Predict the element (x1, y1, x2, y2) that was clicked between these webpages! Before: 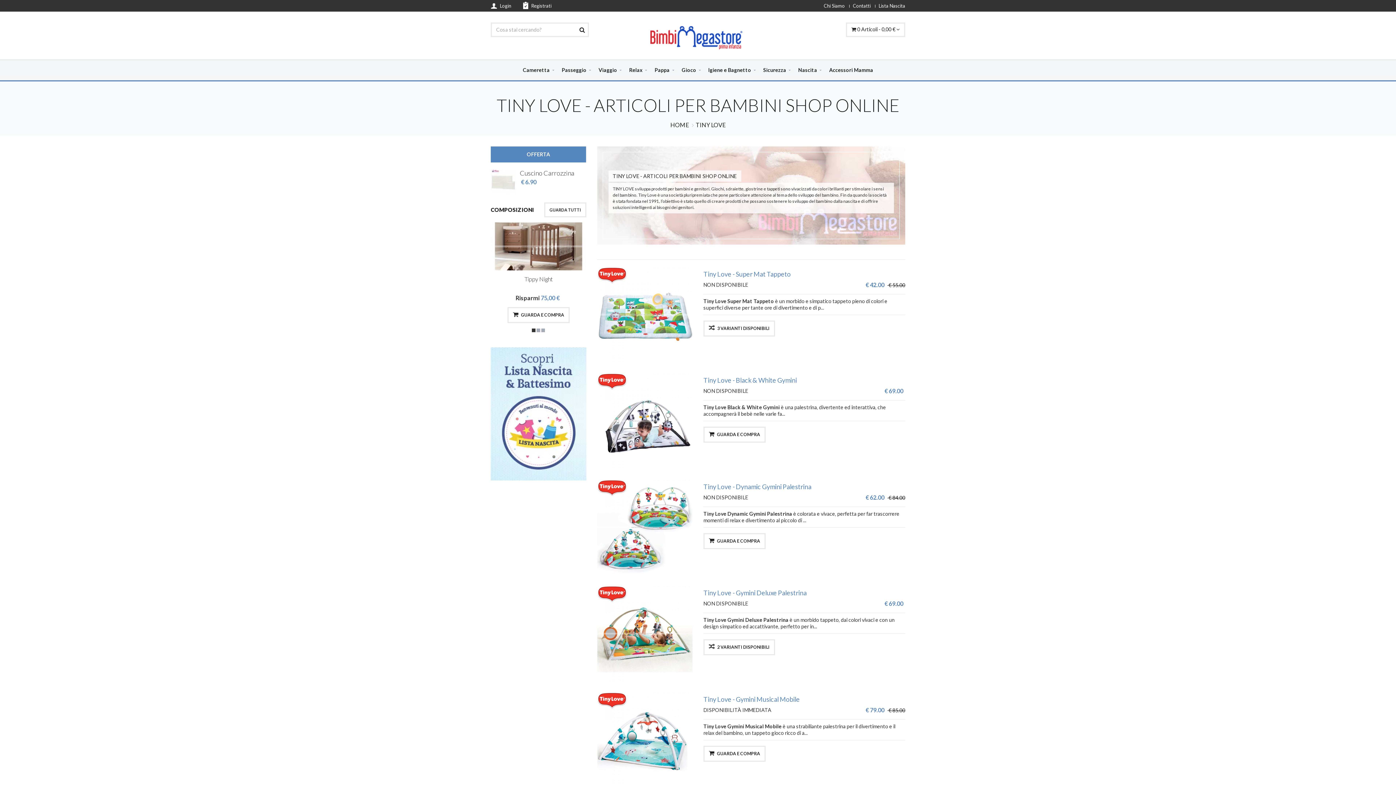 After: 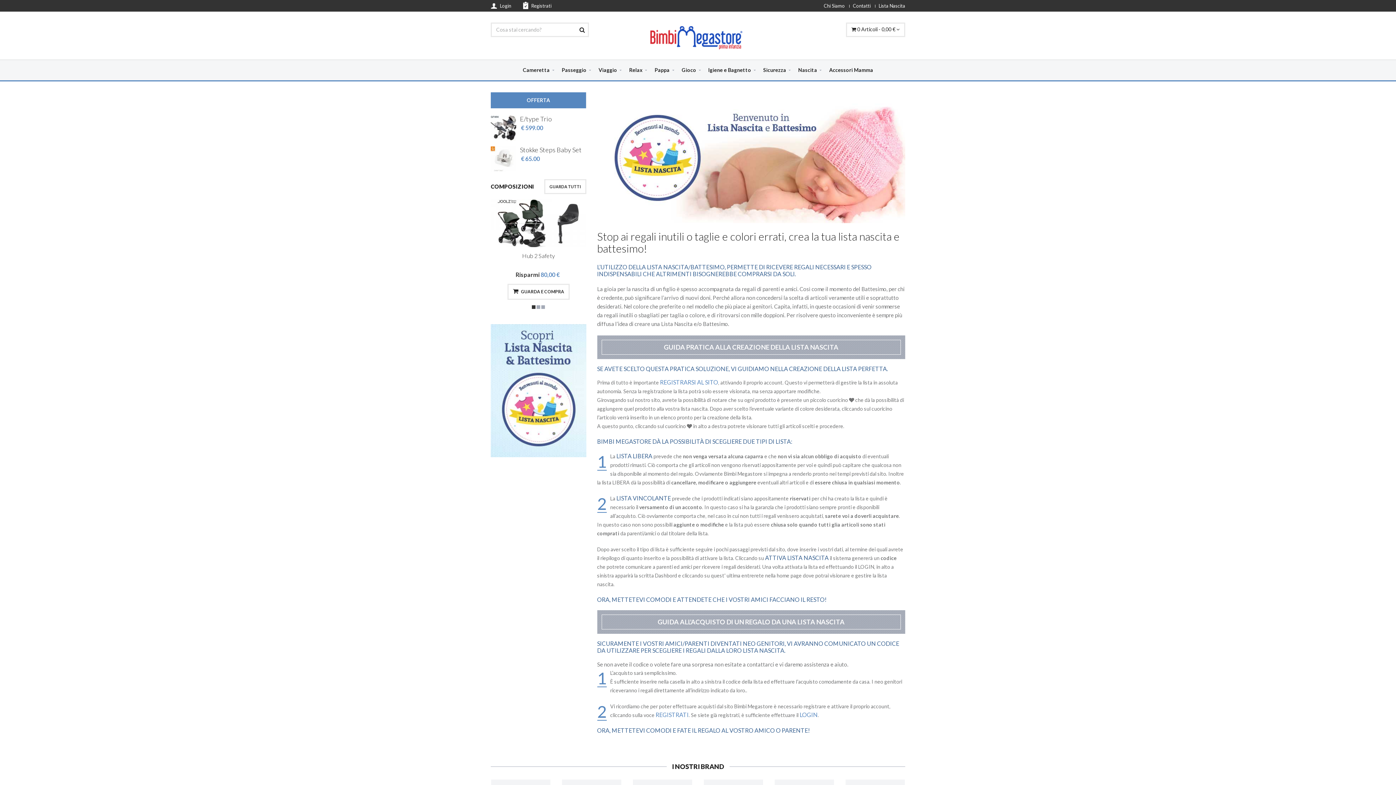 Action: label: Lista Nascita bbox: (878, 1, 905, 9)